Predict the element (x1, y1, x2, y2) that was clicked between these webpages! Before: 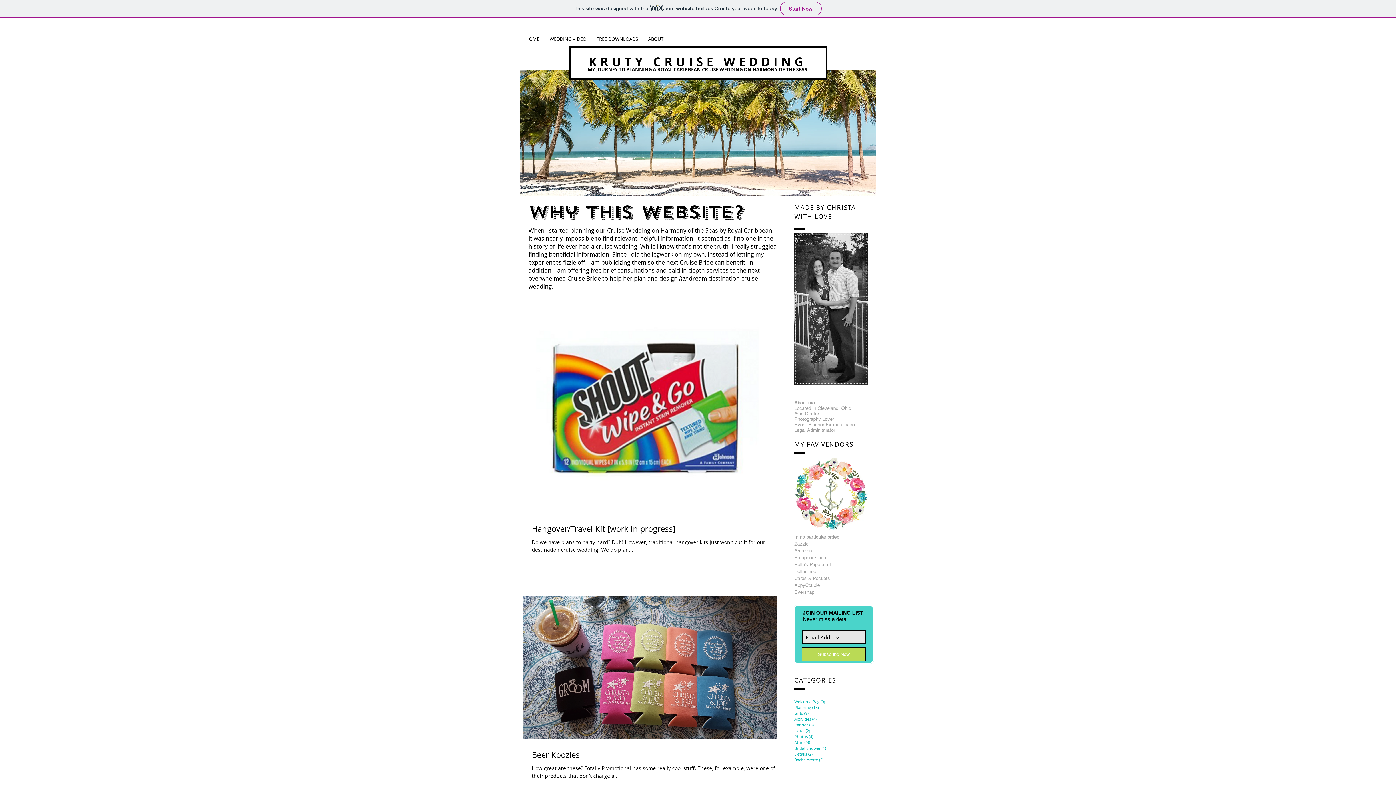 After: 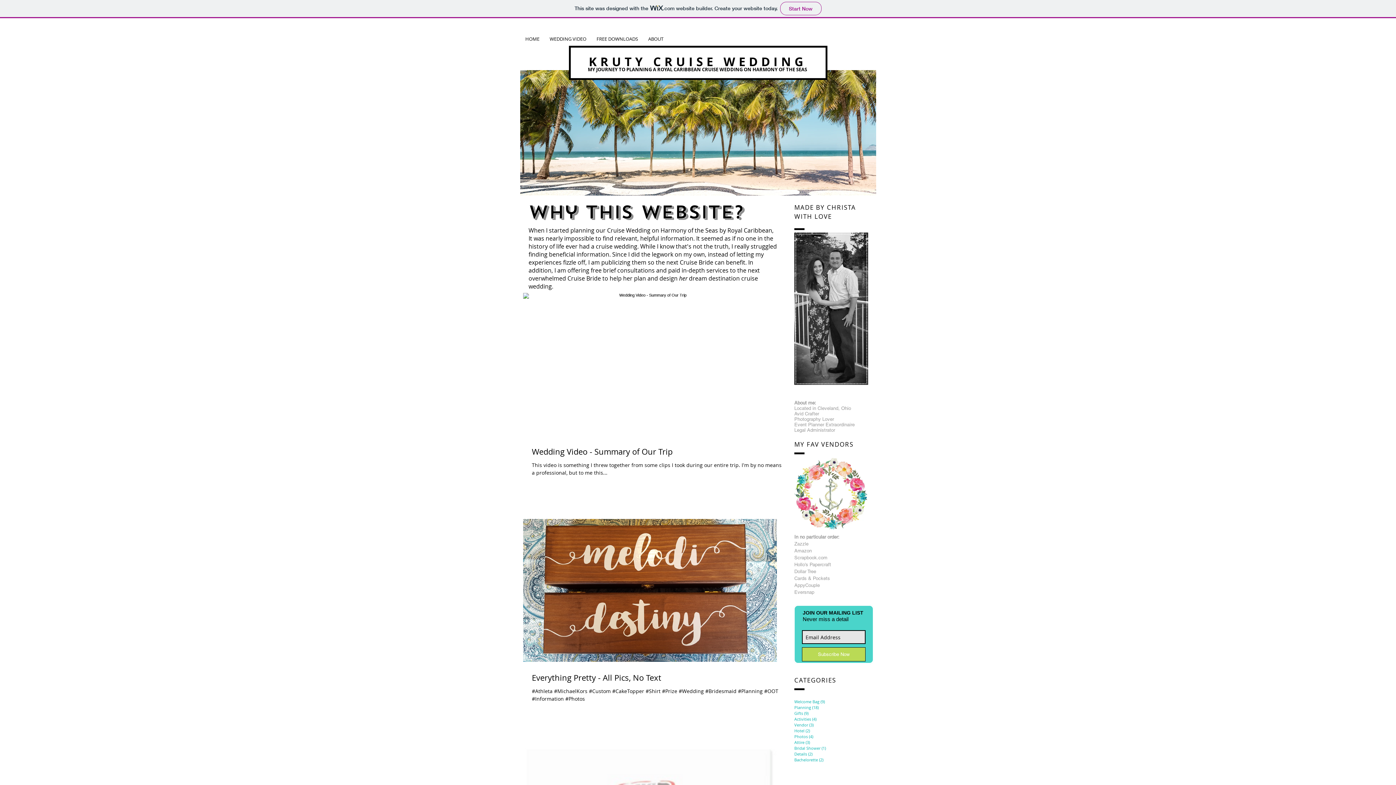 Action: bbox: (794, 716, 901, 722) label: Activities (4)
4 posts